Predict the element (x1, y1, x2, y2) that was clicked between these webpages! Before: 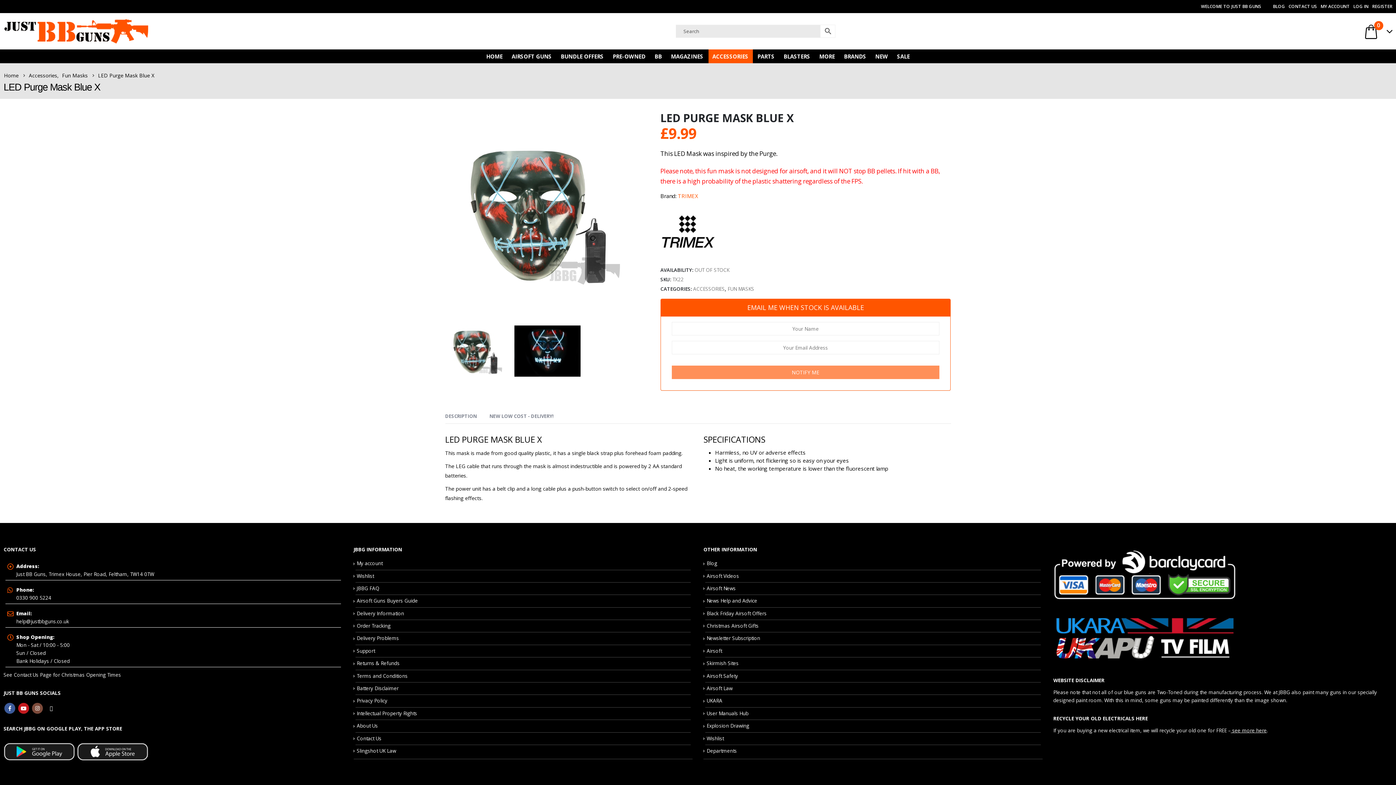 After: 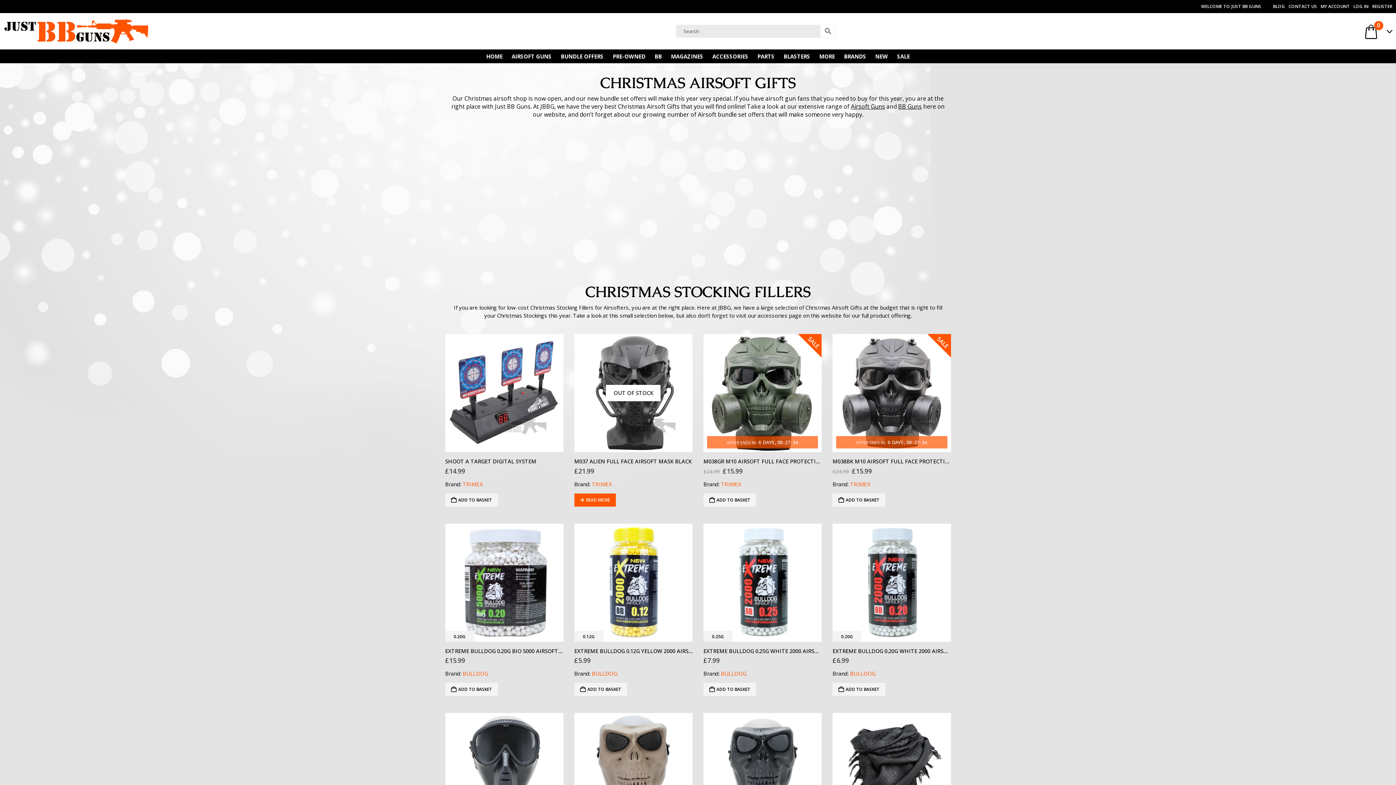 Action: bbox: (706, 622, 758, 629) label: Christmas Airsoft Gifts